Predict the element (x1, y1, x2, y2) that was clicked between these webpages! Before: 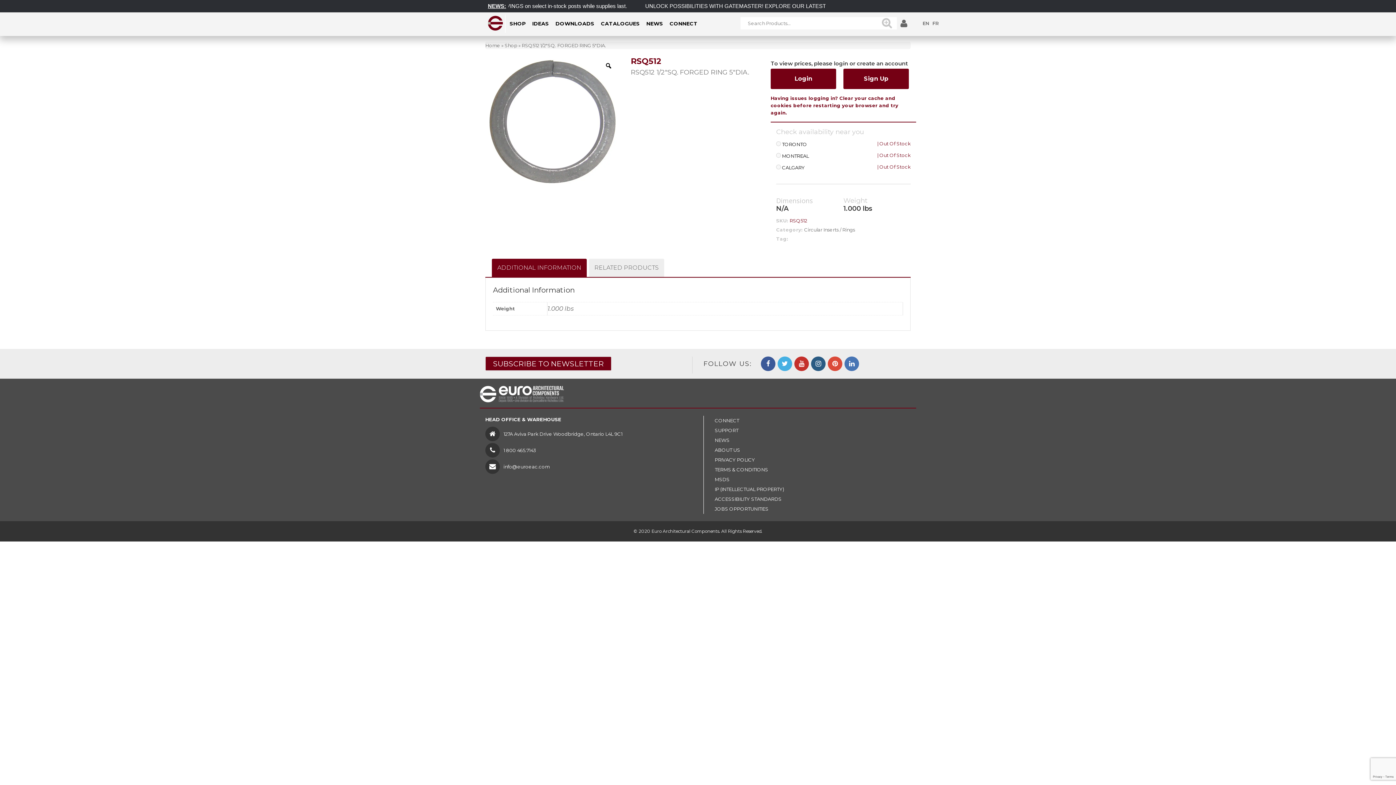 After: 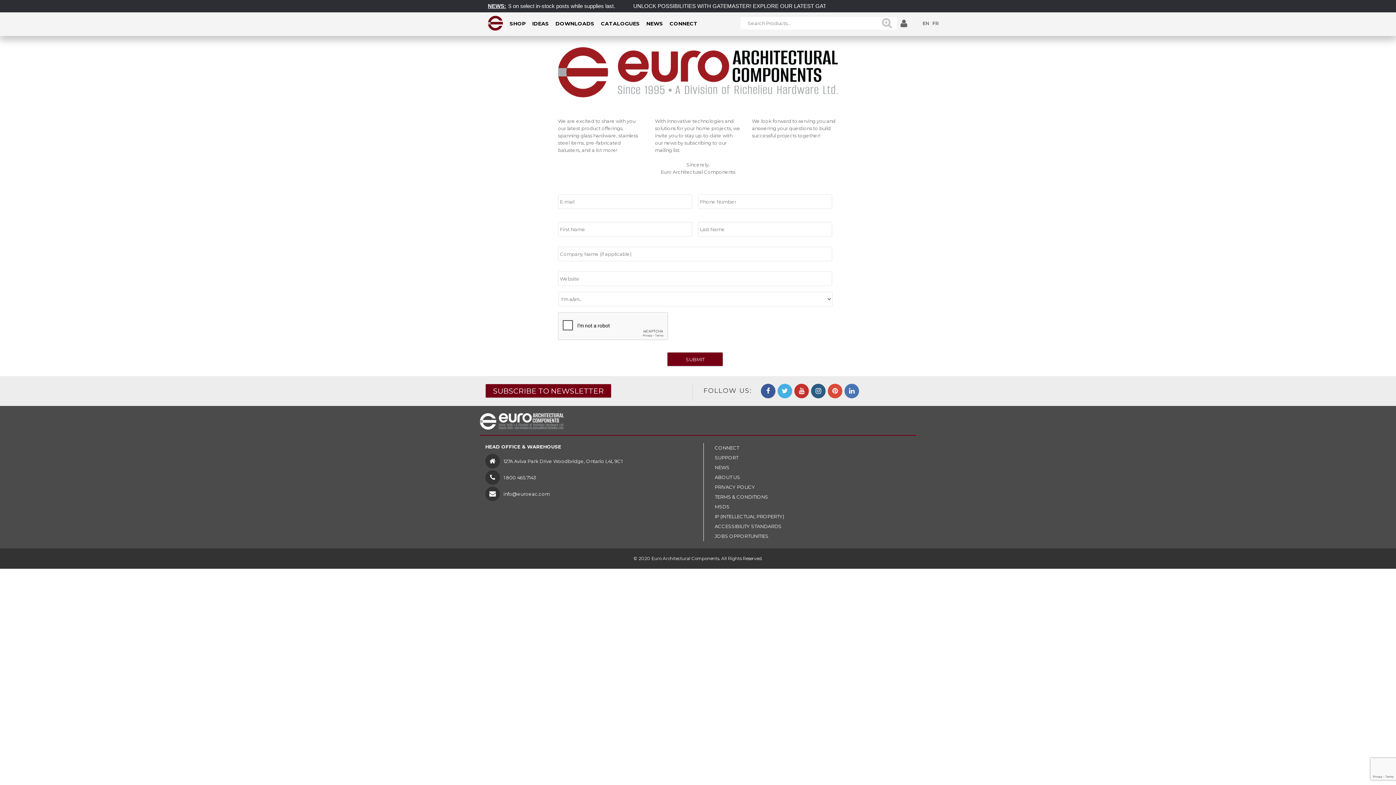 Action: label: SUBSCRIBE TO NEWSLETTER bbox: (485, 356, 611, 371)